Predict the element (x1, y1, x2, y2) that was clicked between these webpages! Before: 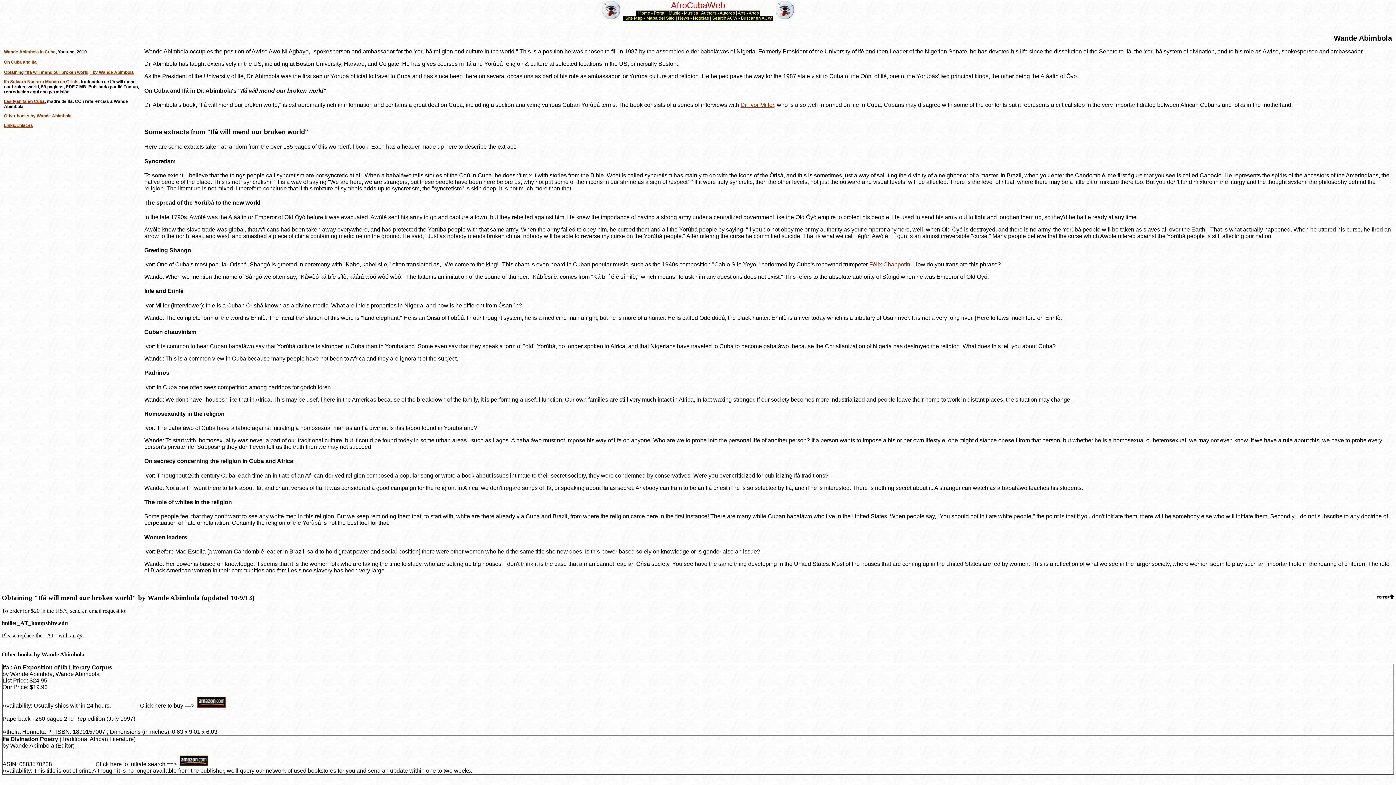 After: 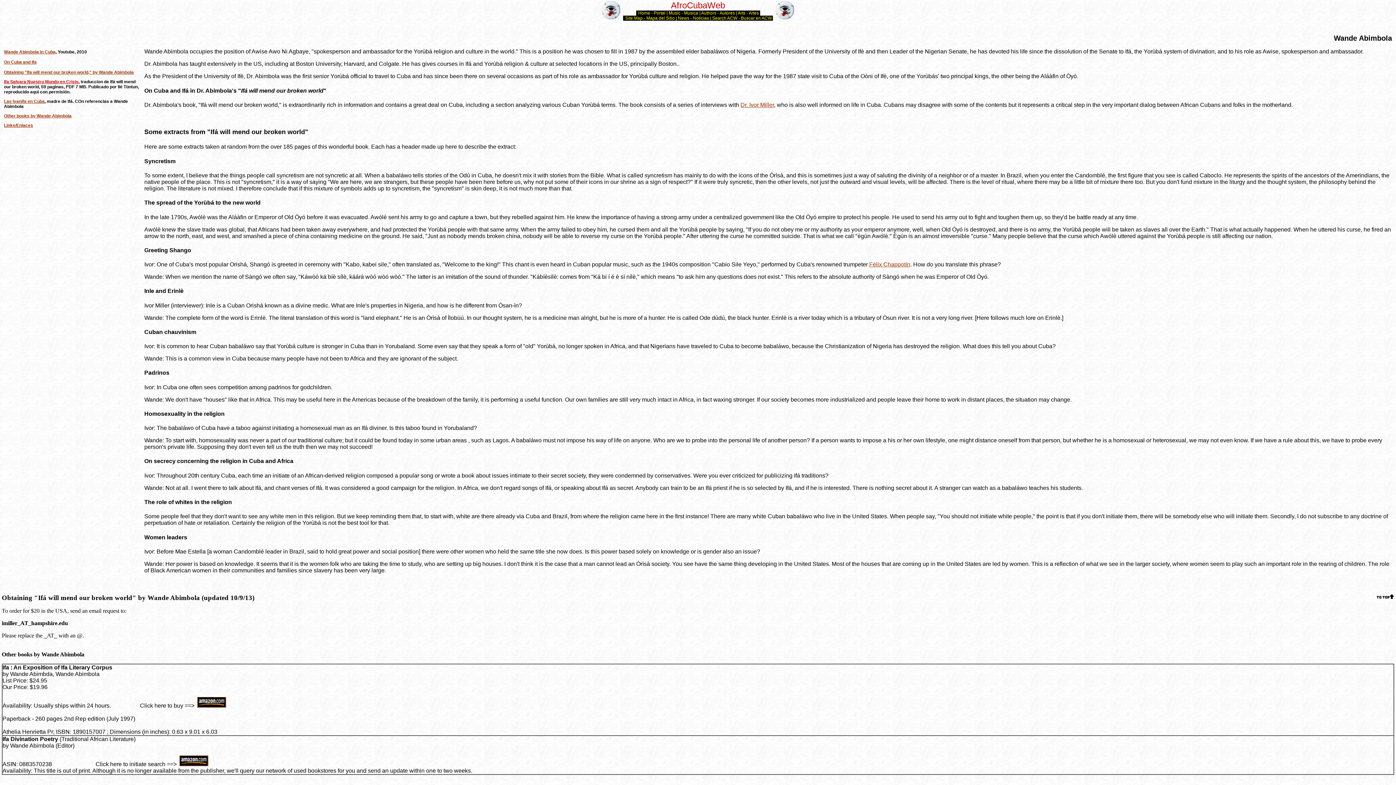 Action: label: Ifa Salvara Nuestro Mundo en Crisis bbox: (4, 79, 78, 84)